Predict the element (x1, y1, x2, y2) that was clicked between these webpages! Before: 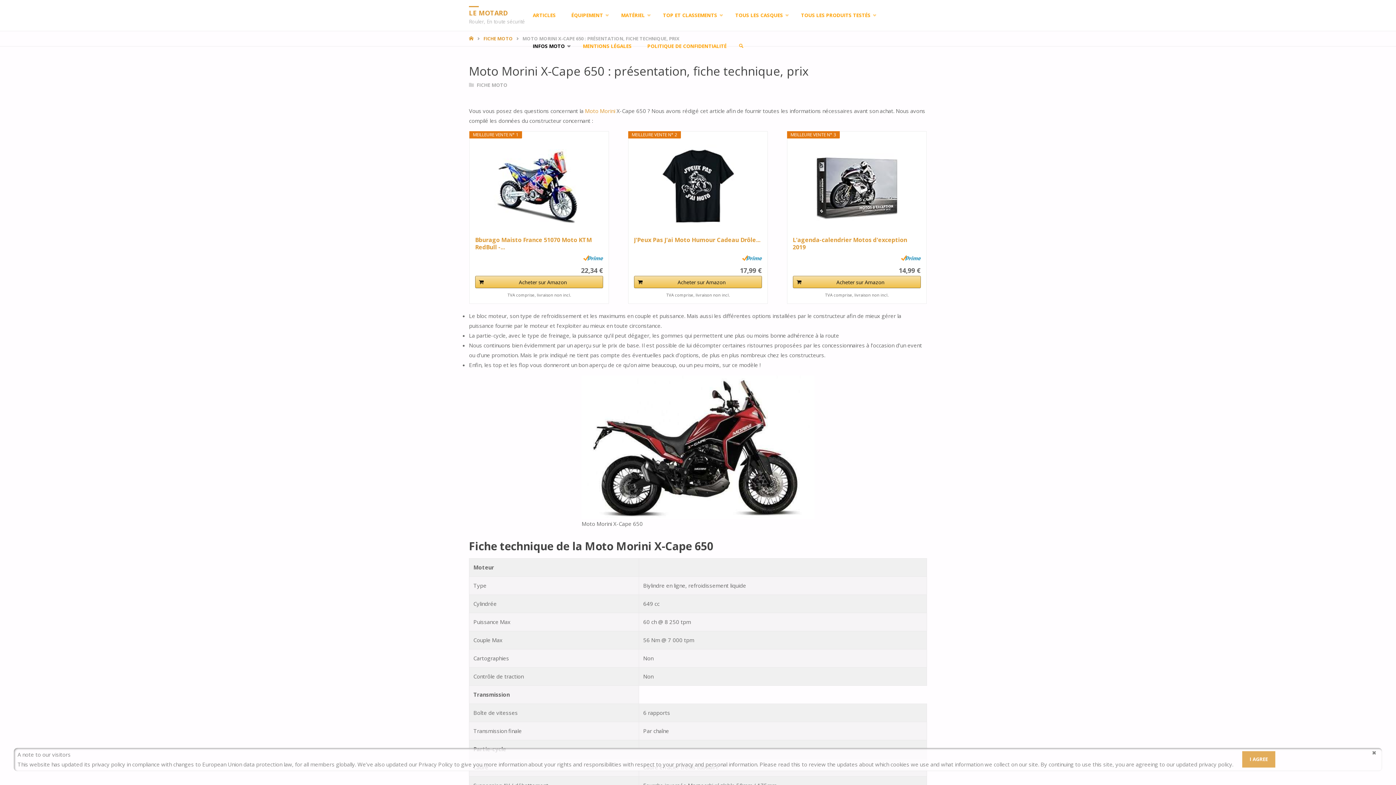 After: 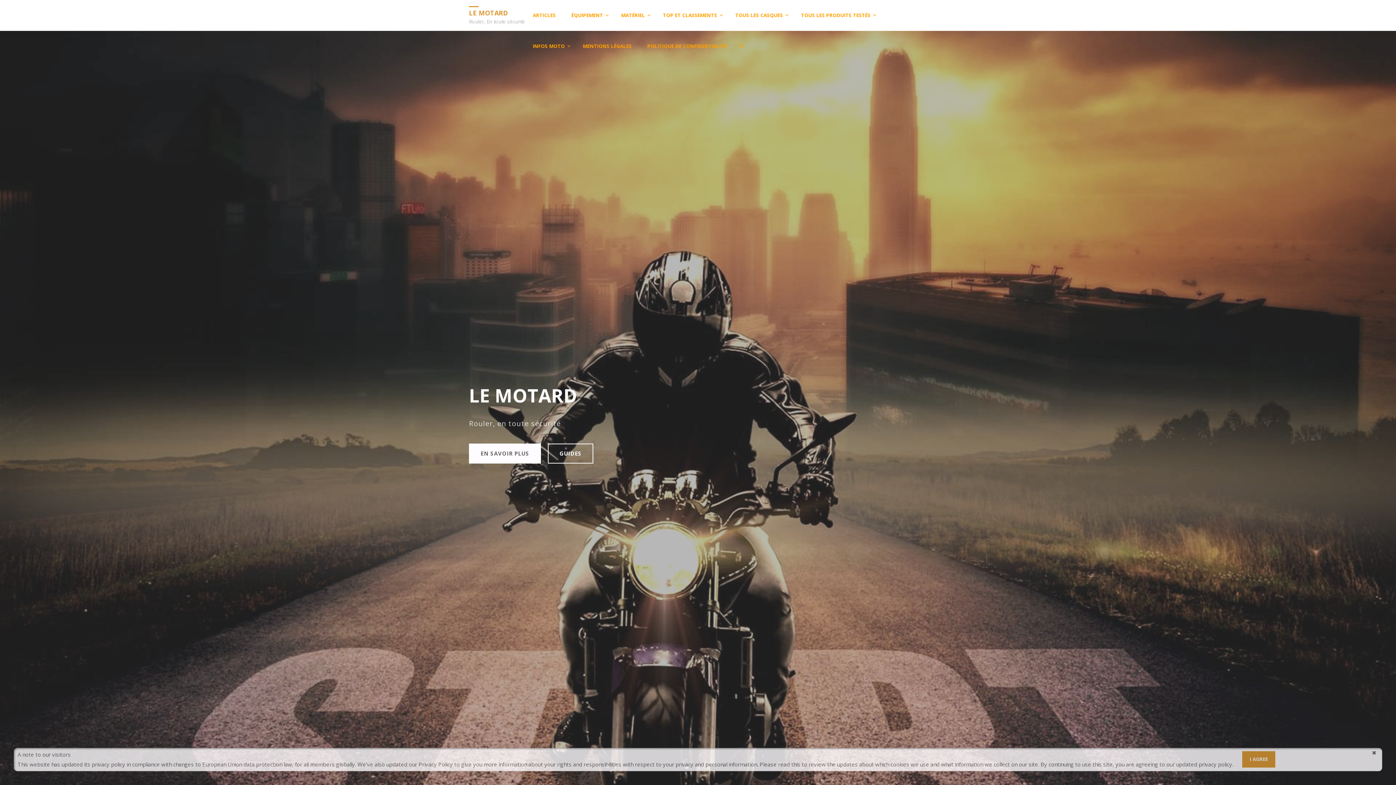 Action: label: LE MOTARD bbox: (469, 5, 508, 18)